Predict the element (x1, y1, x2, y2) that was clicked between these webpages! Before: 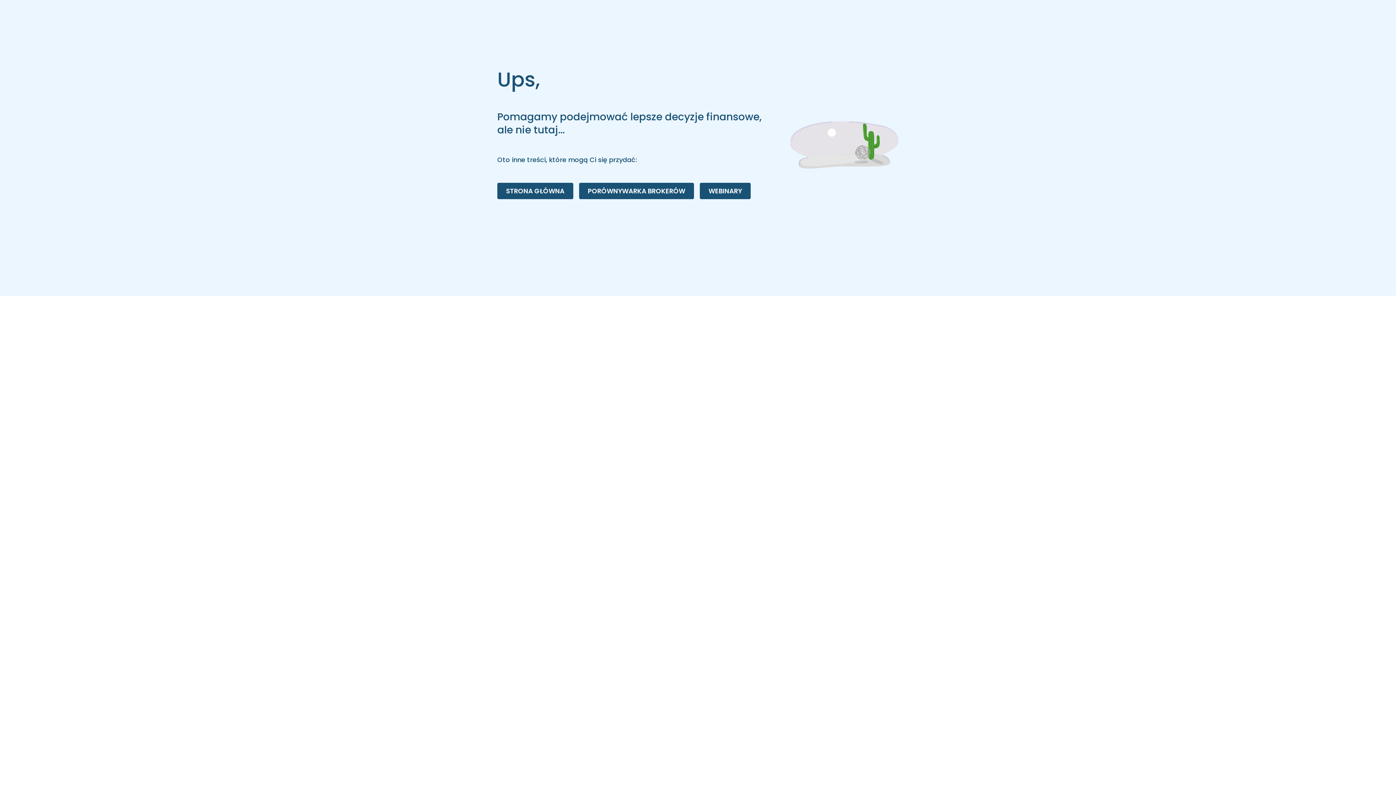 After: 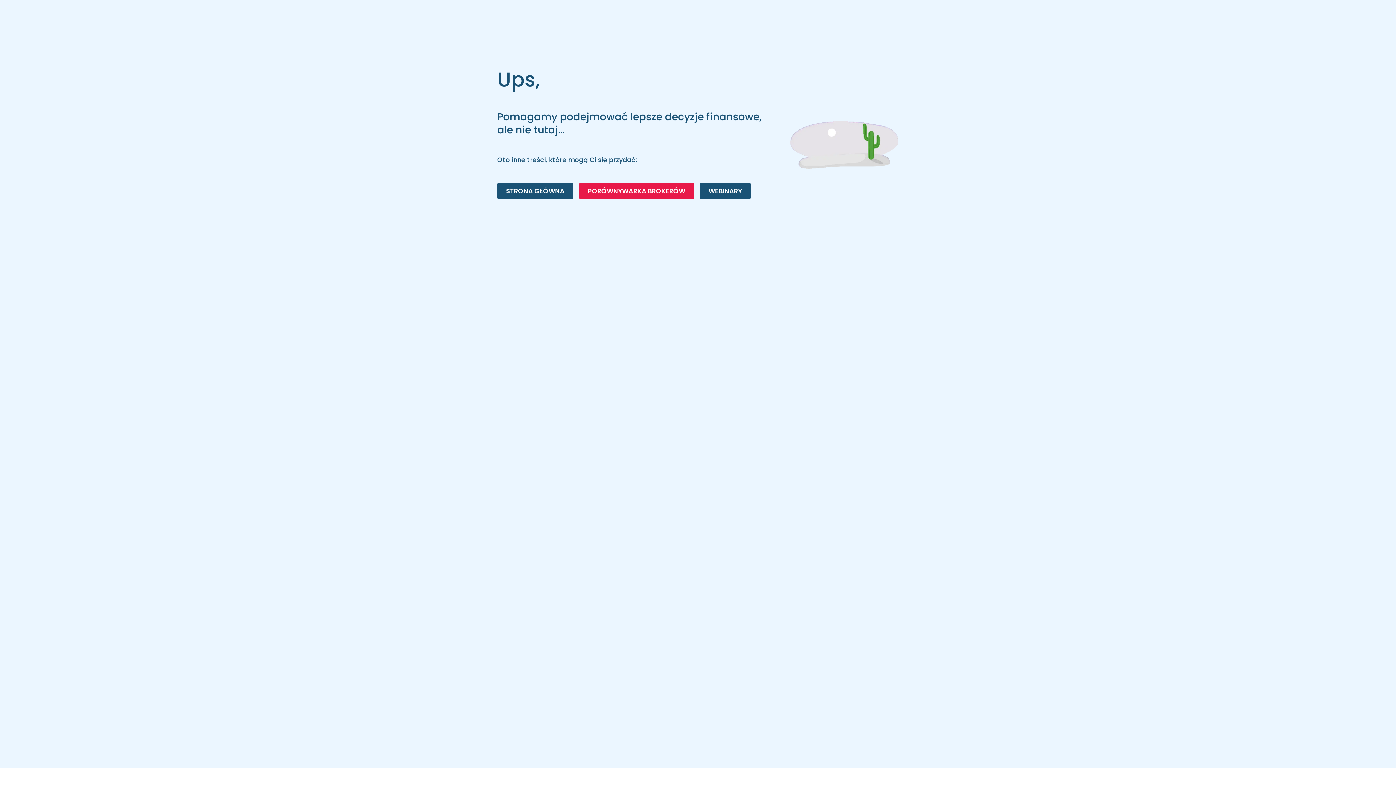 Action: label: PORÓWNYWARKA BROKERÓW bbox: (579, 182, 694, 199)